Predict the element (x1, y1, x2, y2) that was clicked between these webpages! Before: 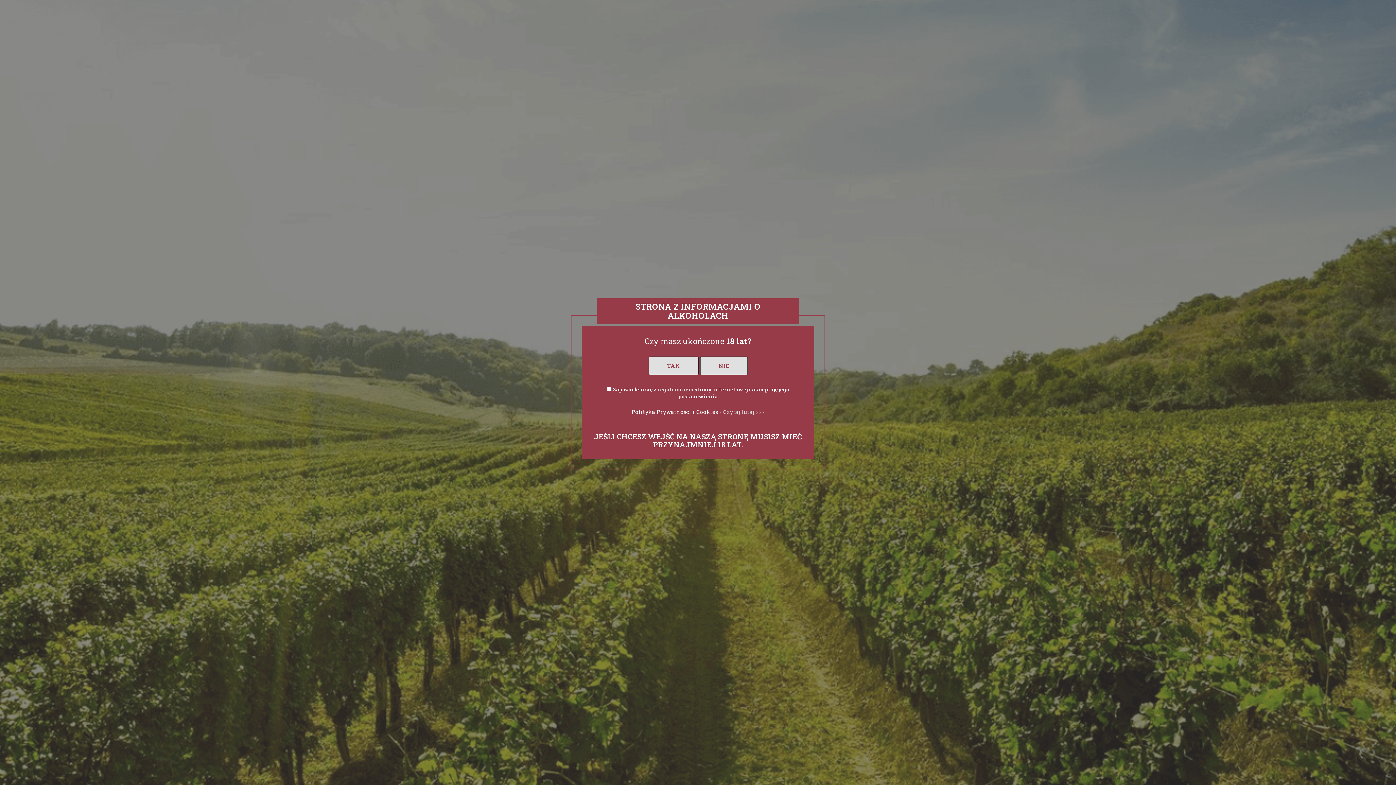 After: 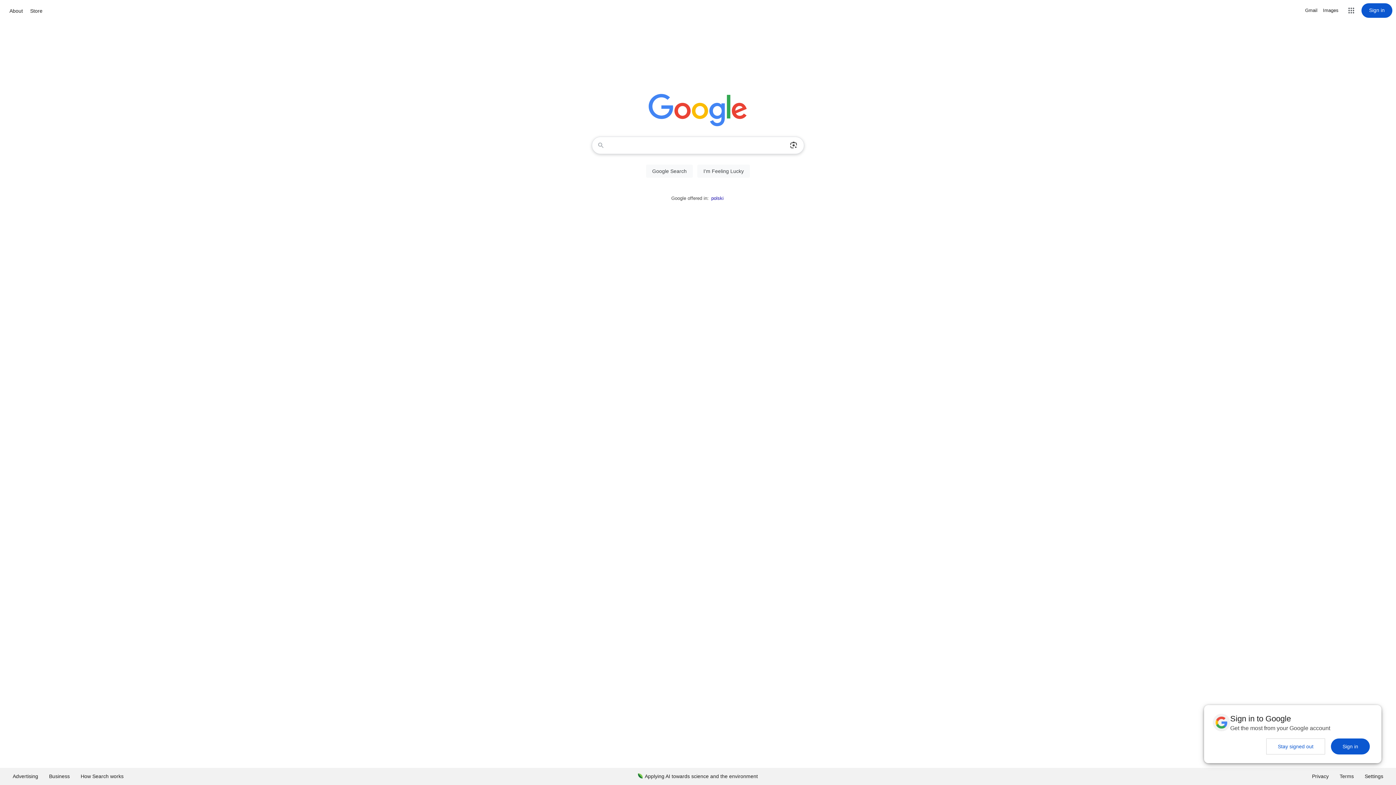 Action: bbox: (700, 356, 747, 375) label: NIE